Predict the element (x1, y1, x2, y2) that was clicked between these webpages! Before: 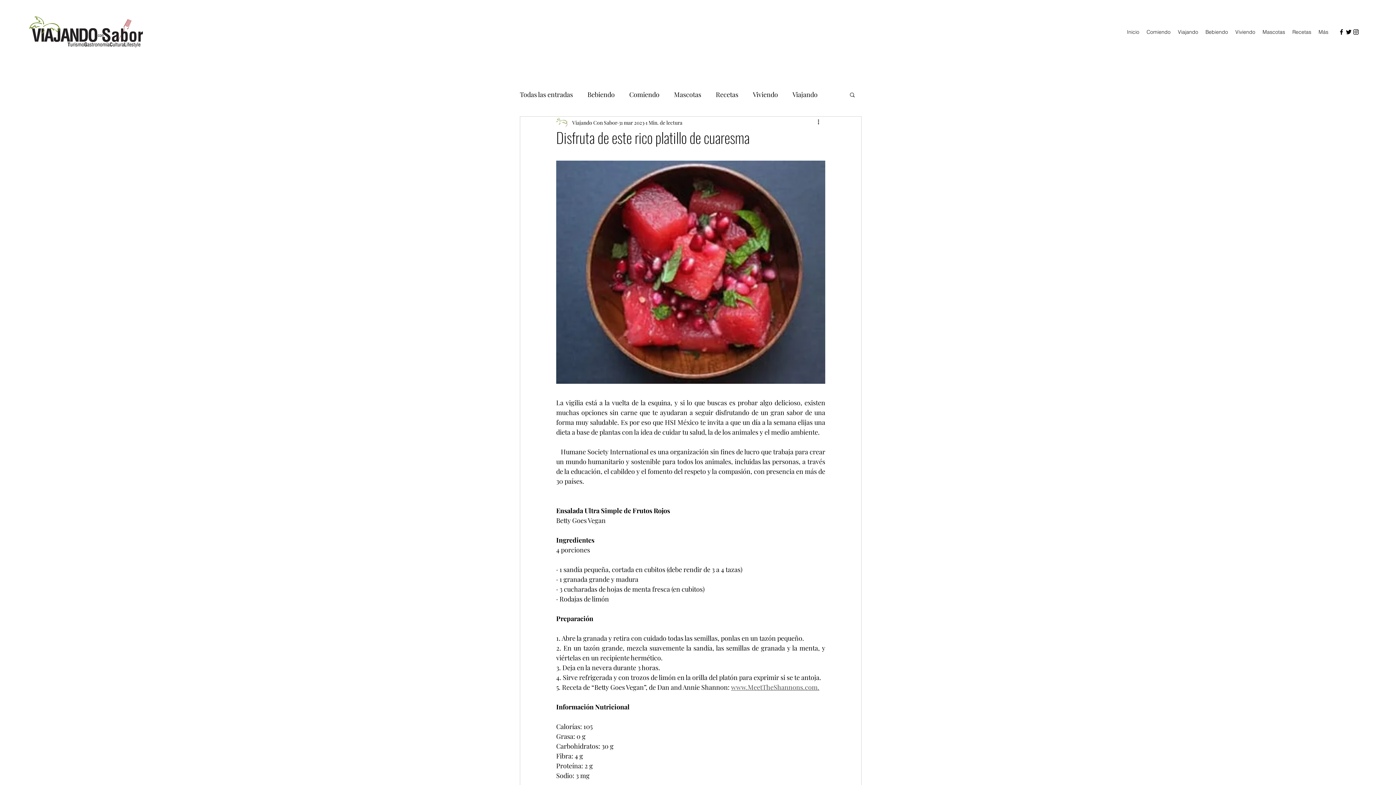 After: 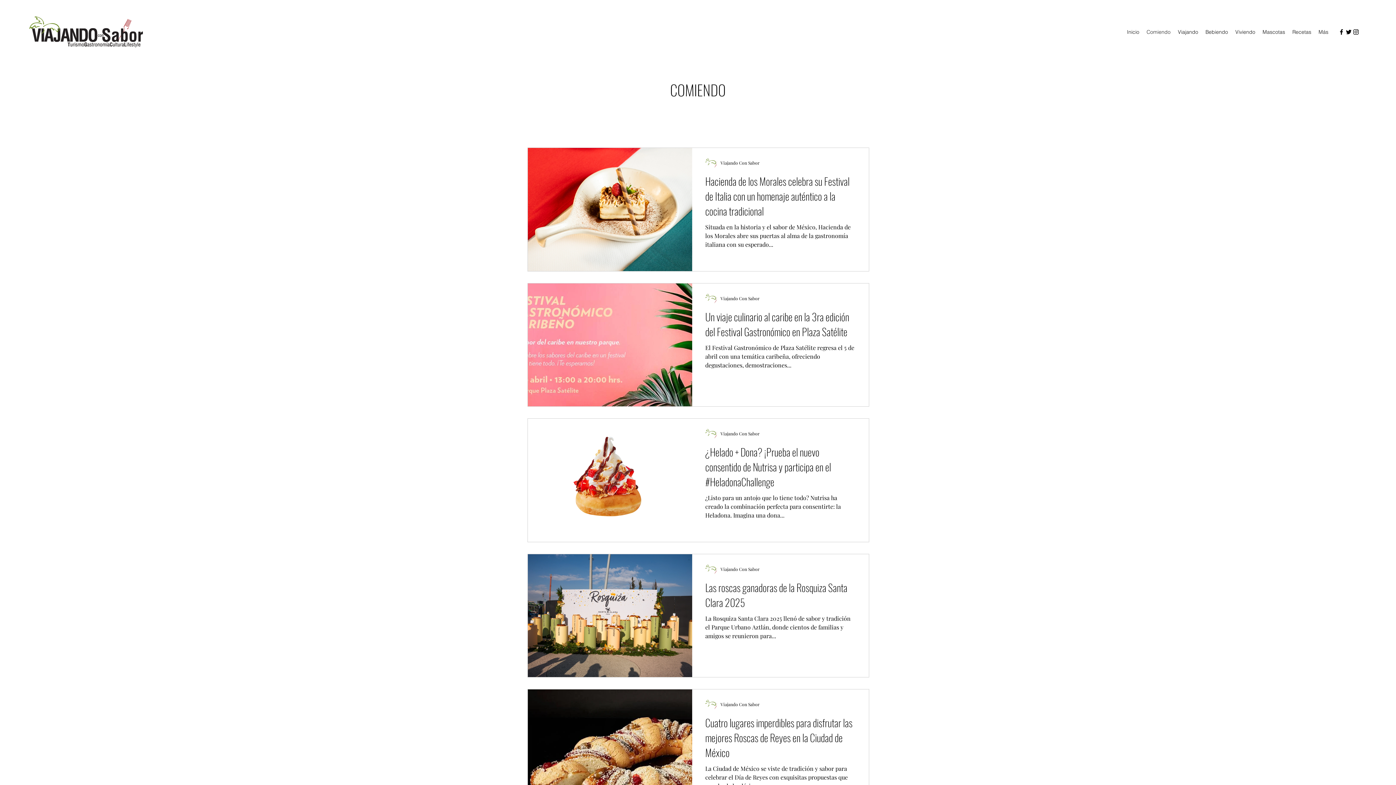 Action: label: Comiendo bbox: (1143, 26, 1174, 37)